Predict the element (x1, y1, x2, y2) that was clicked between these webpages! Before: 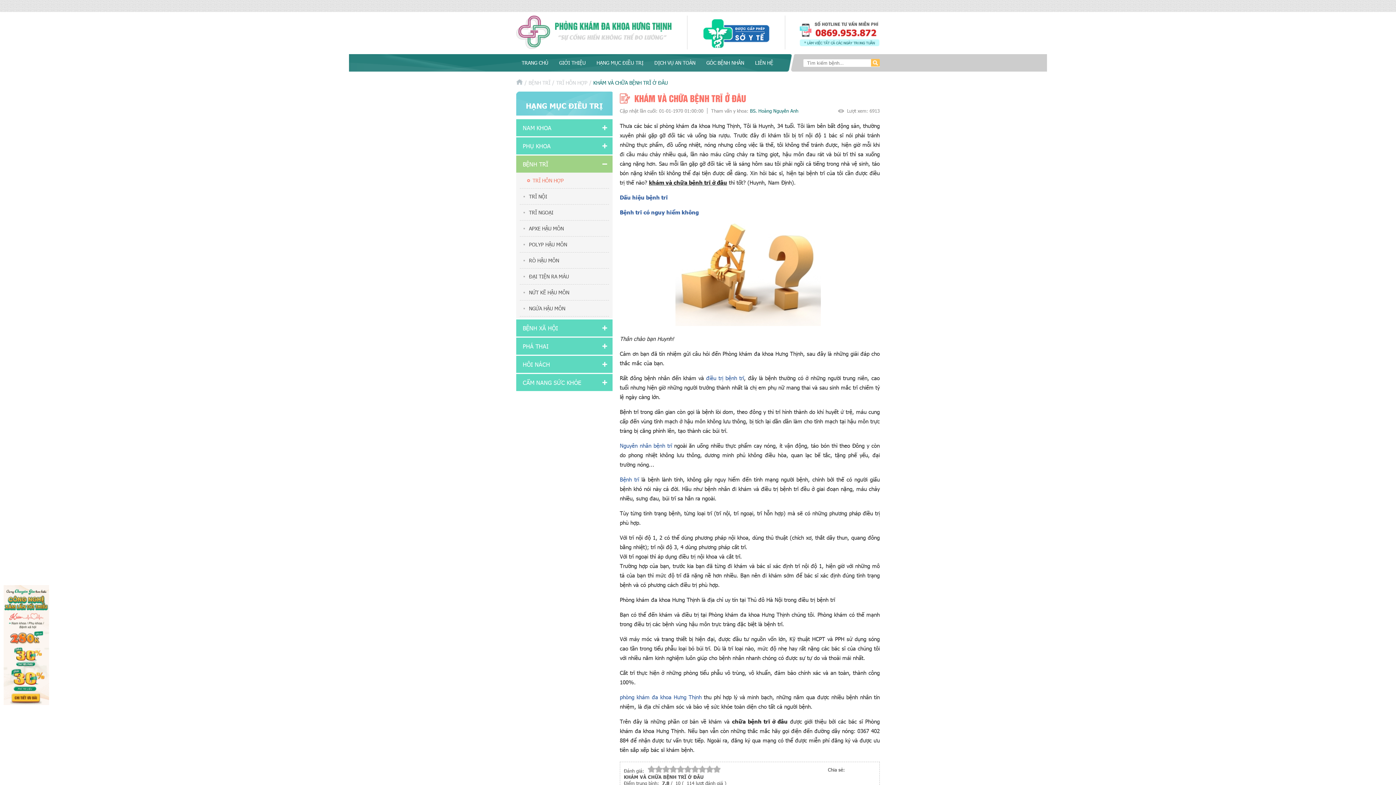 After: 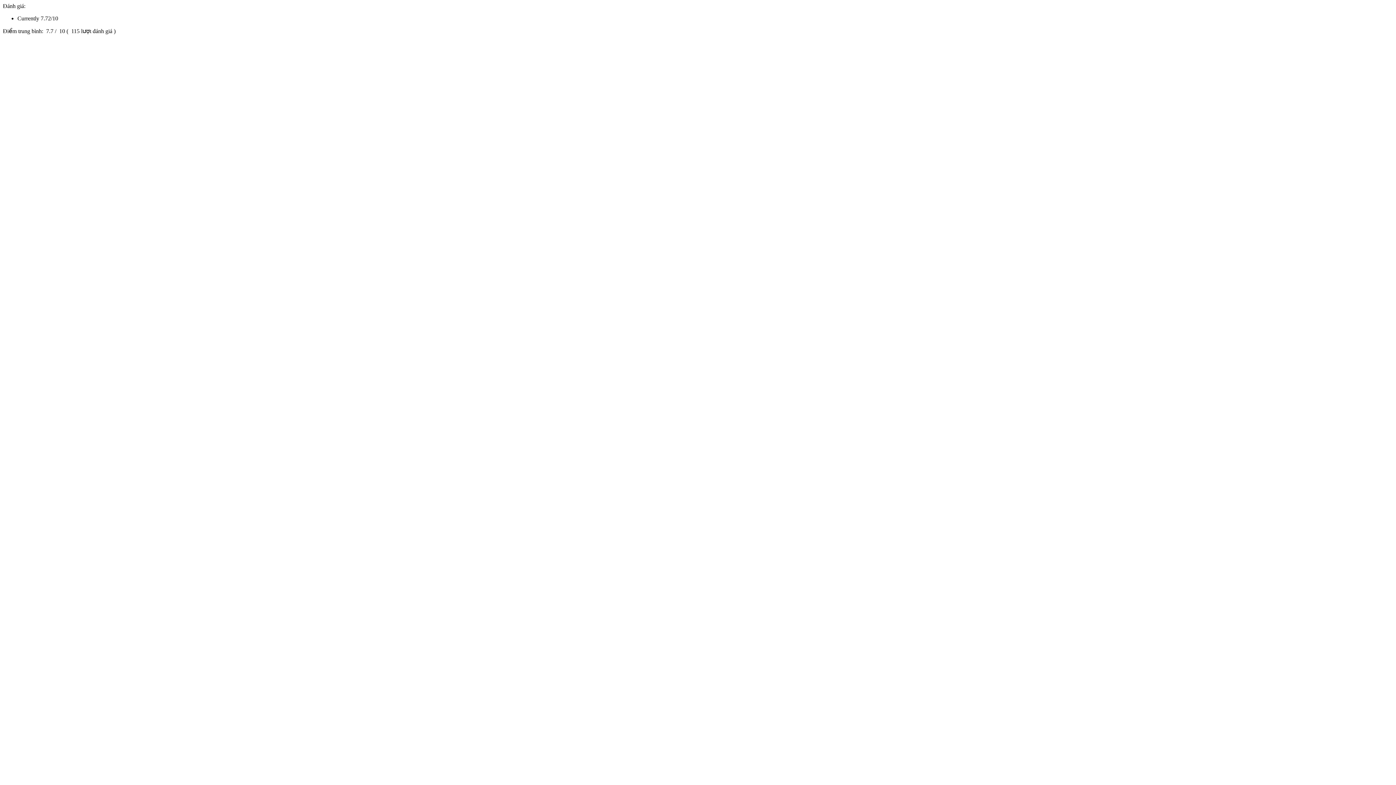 Action: label: 4 bbox: (669, 766, 677, 773)